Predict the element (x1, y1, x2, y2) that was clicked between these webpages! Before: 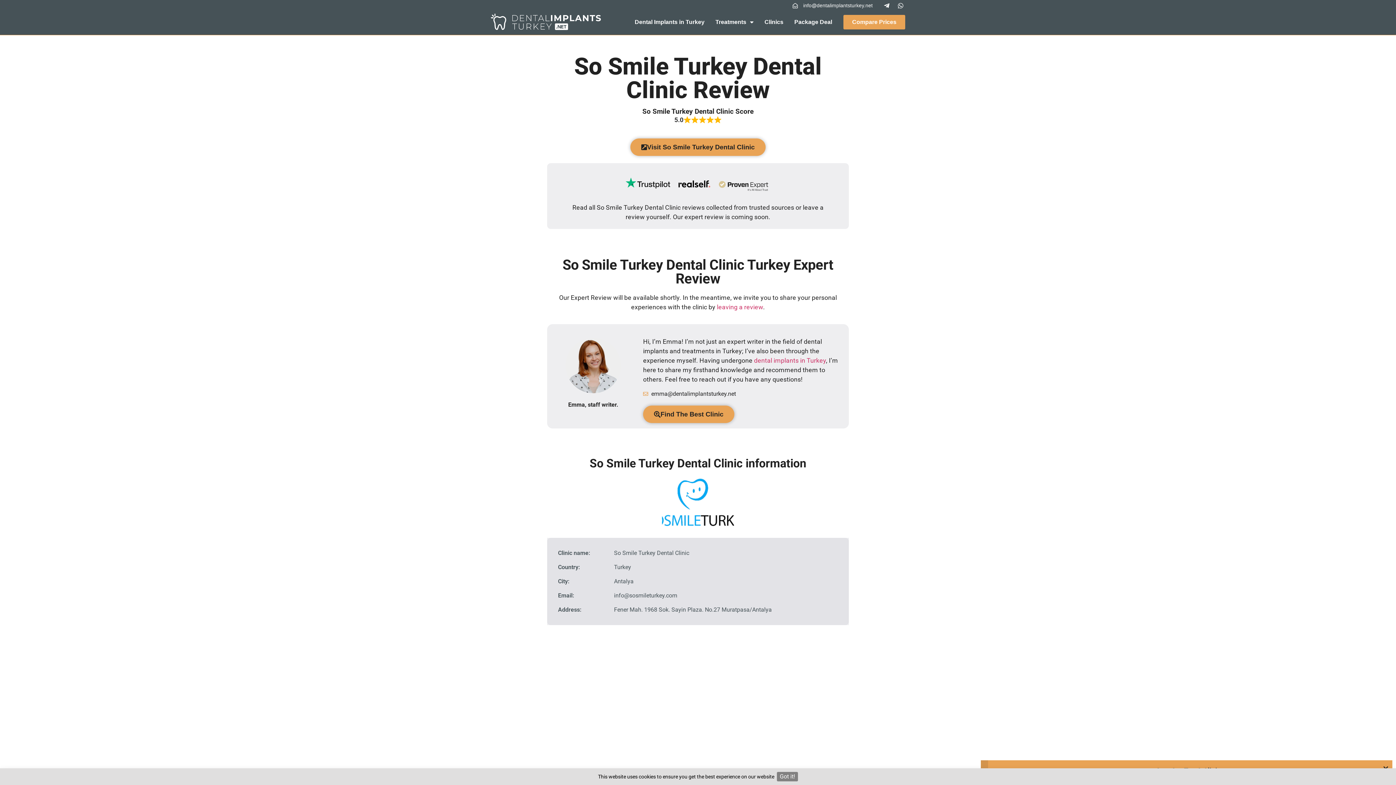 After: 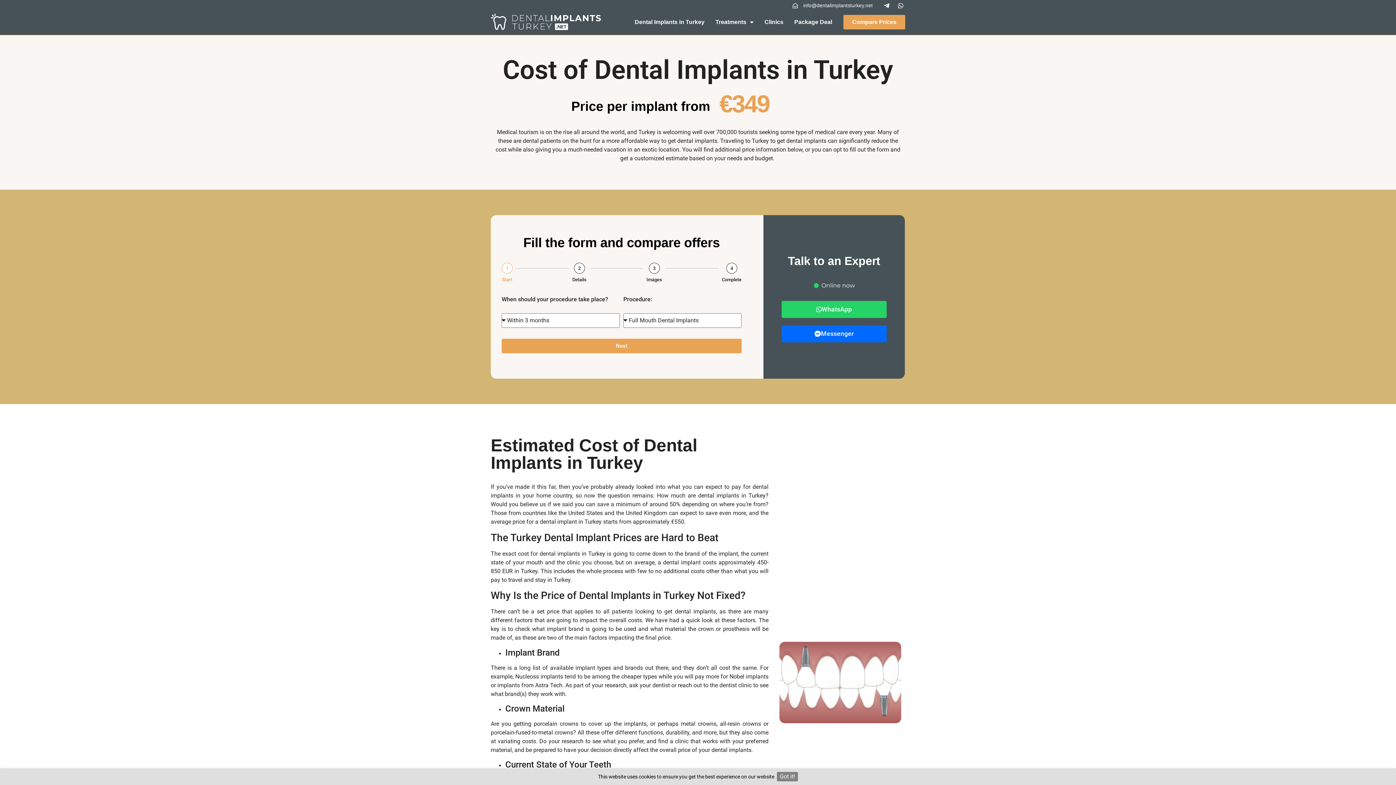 Action: label: Compare Prices bbox: (843, 14, 905, 29)